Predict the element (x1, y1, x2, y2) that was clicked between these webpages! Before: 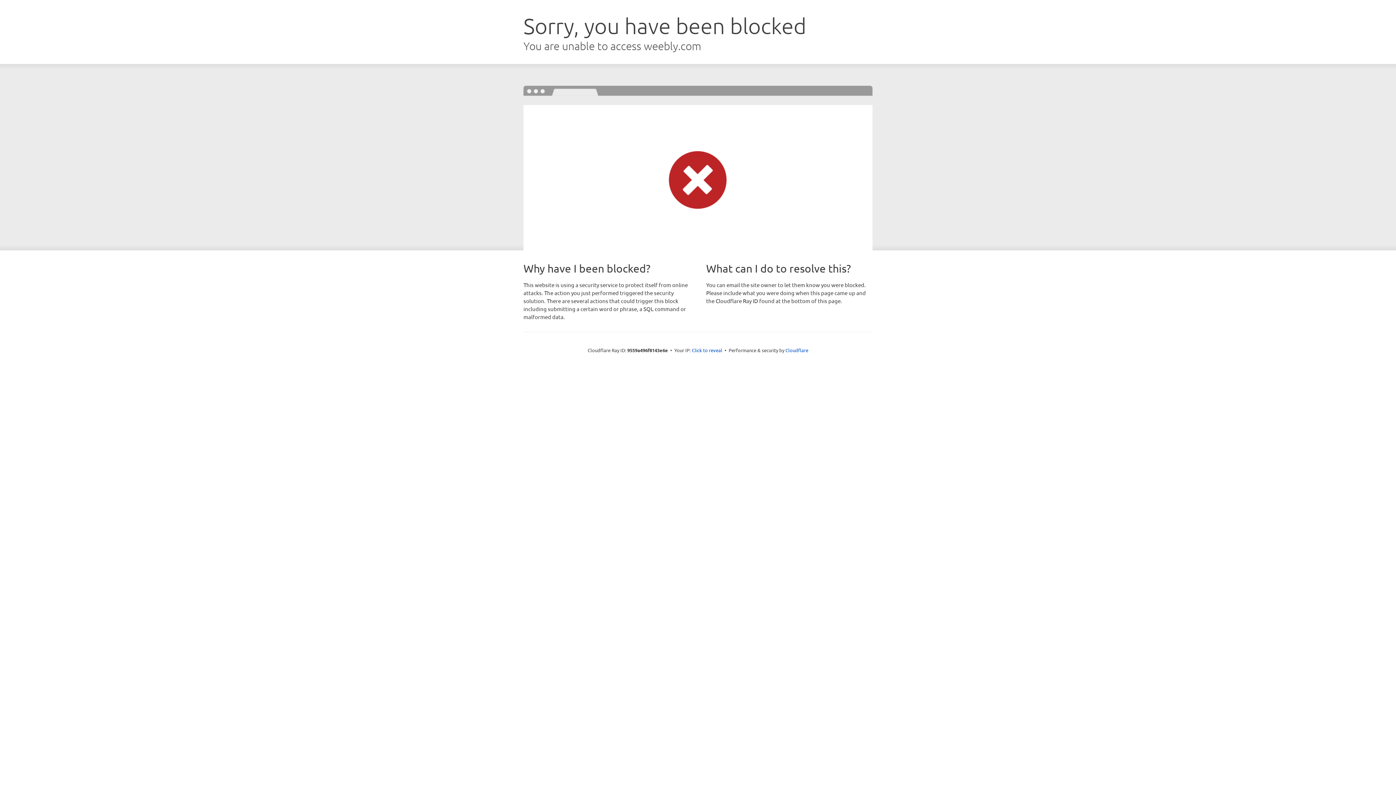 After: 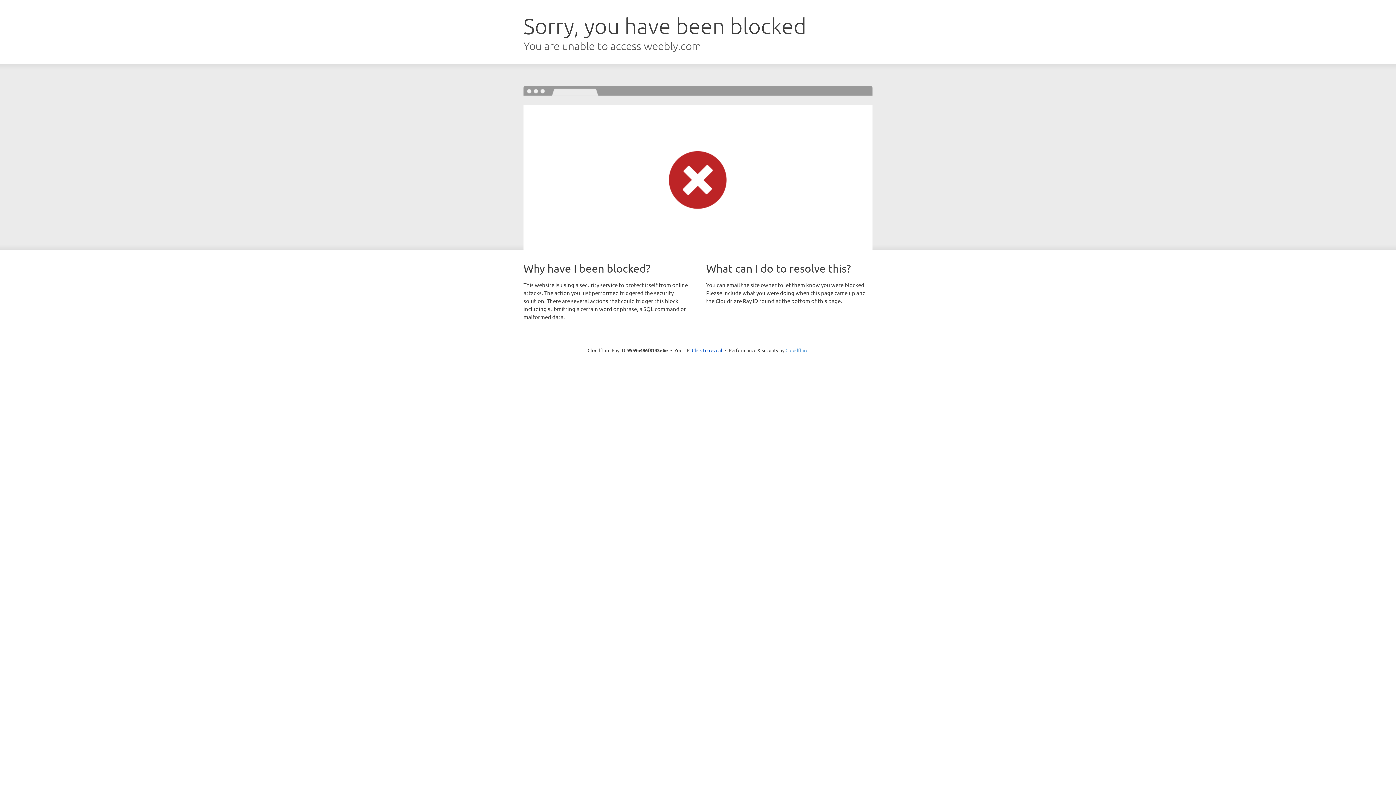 Action: bbox: (785, 347, 808, 353) label: Cloudflare